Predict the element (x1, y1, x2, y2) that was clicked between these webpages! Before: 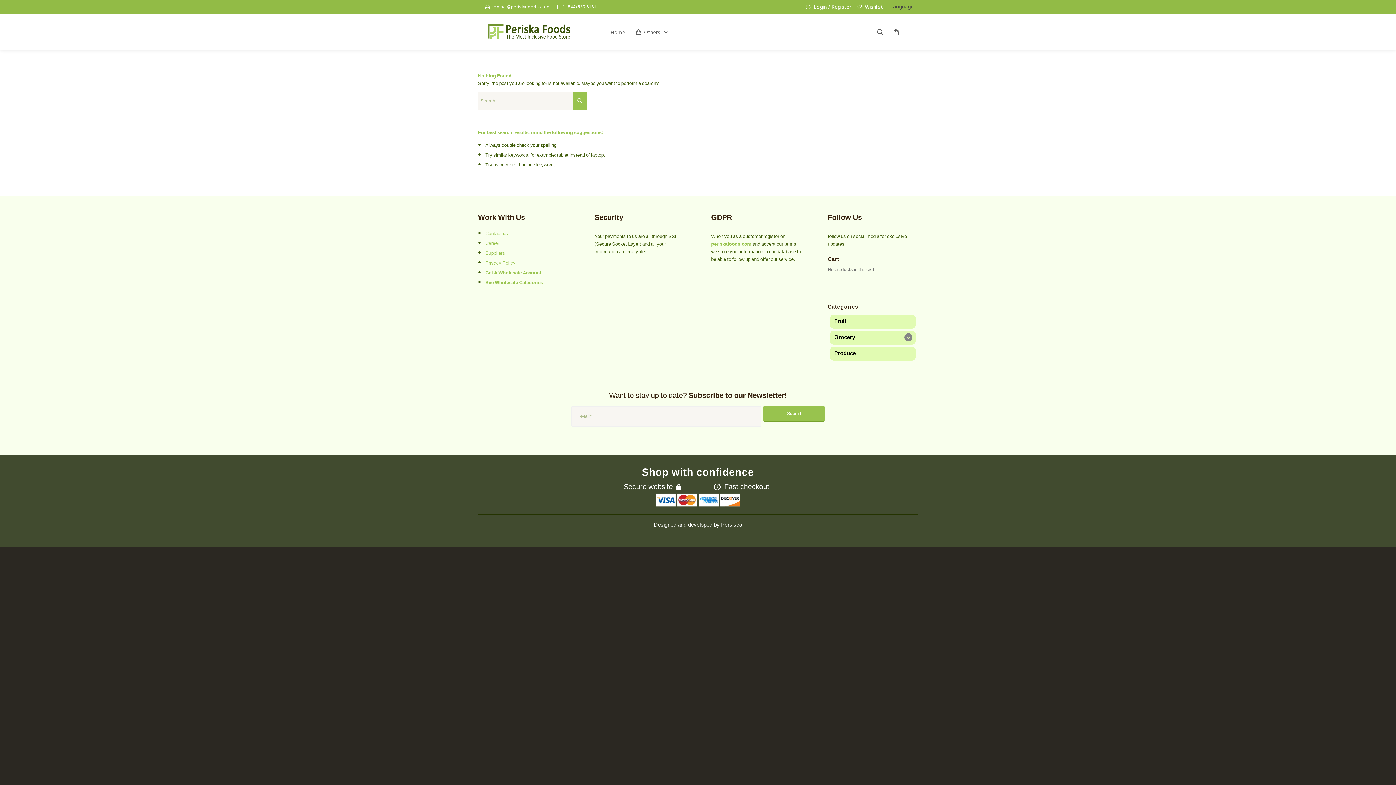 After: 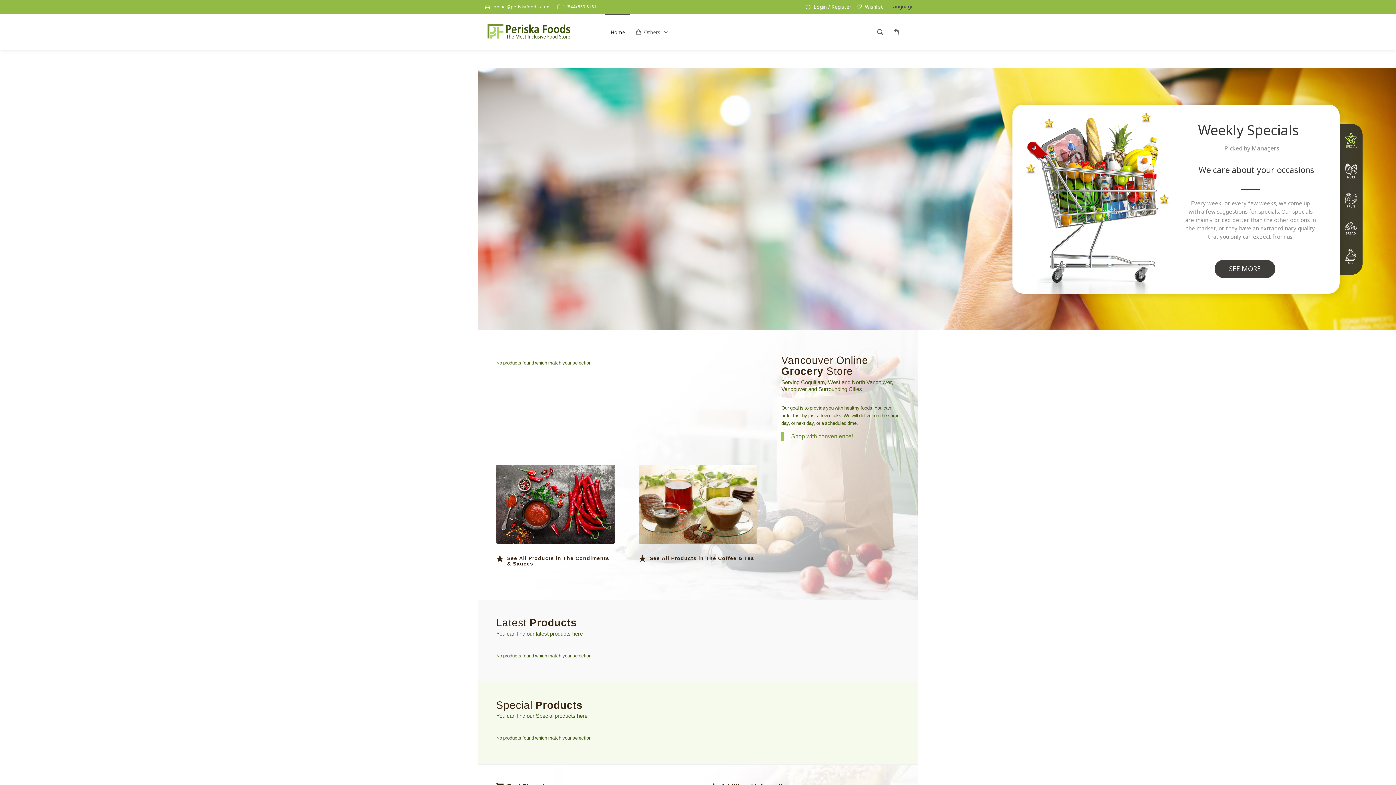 Action: bbox: (485, 20, 590, 44)